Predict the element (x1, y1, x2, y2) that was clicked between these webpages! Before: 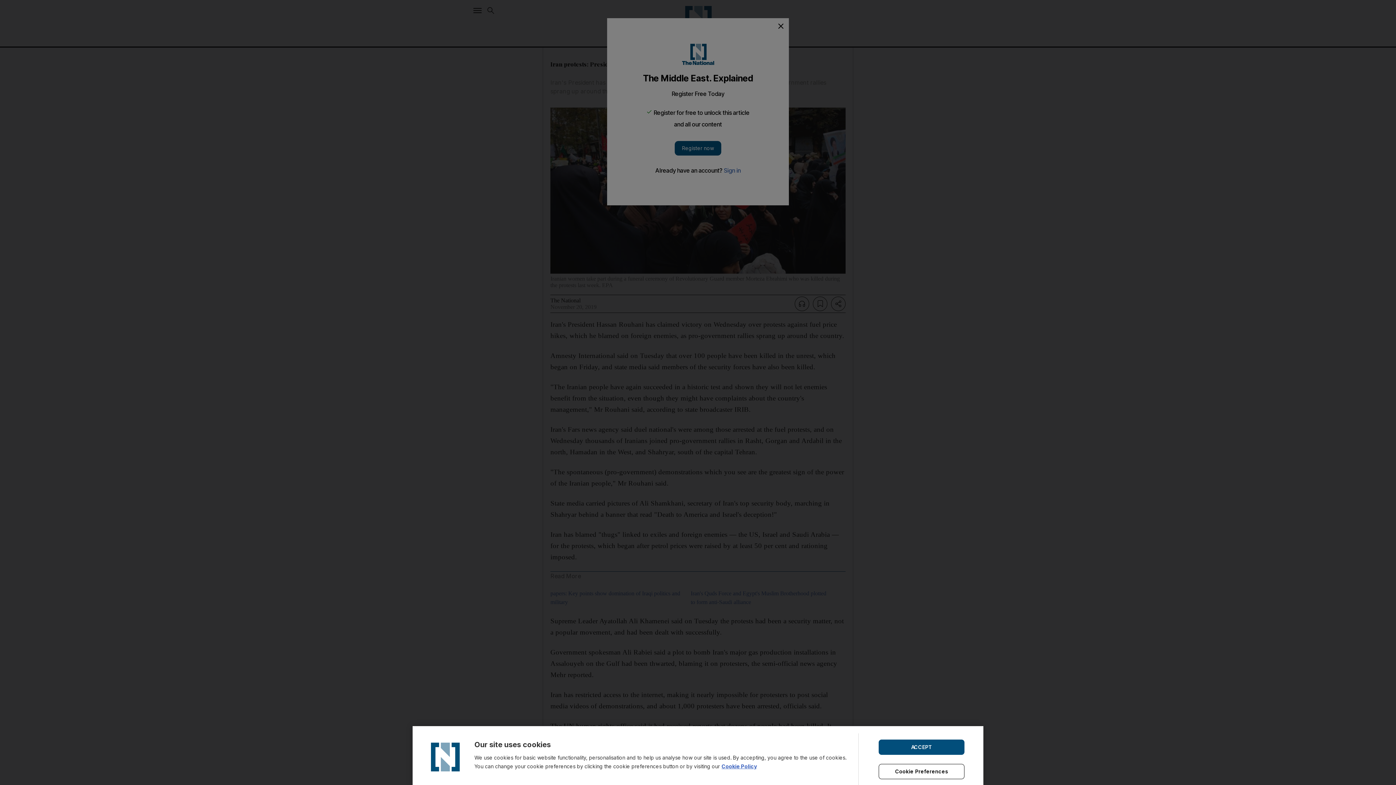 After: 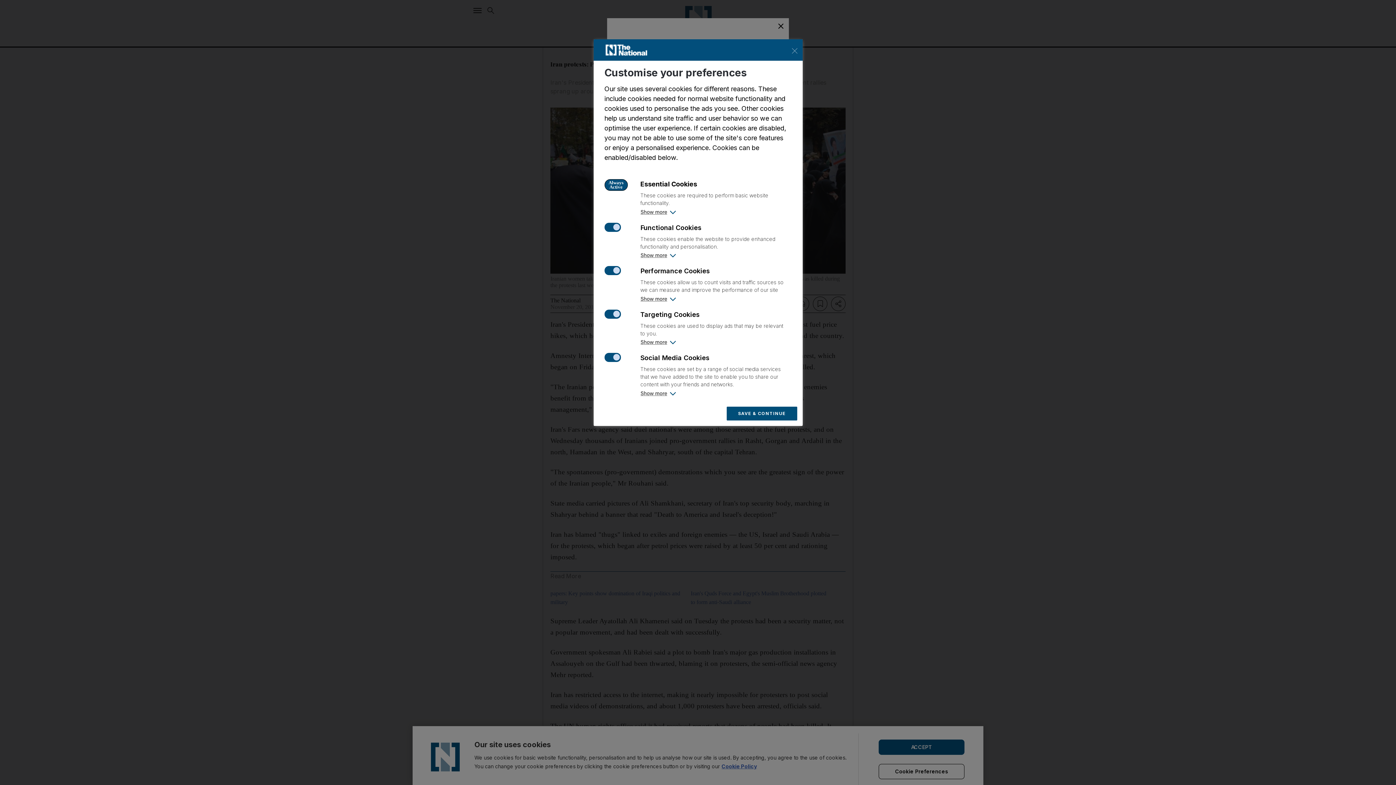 Action: label: Cookie Preferences bbox: (878, 764, 964, 779)